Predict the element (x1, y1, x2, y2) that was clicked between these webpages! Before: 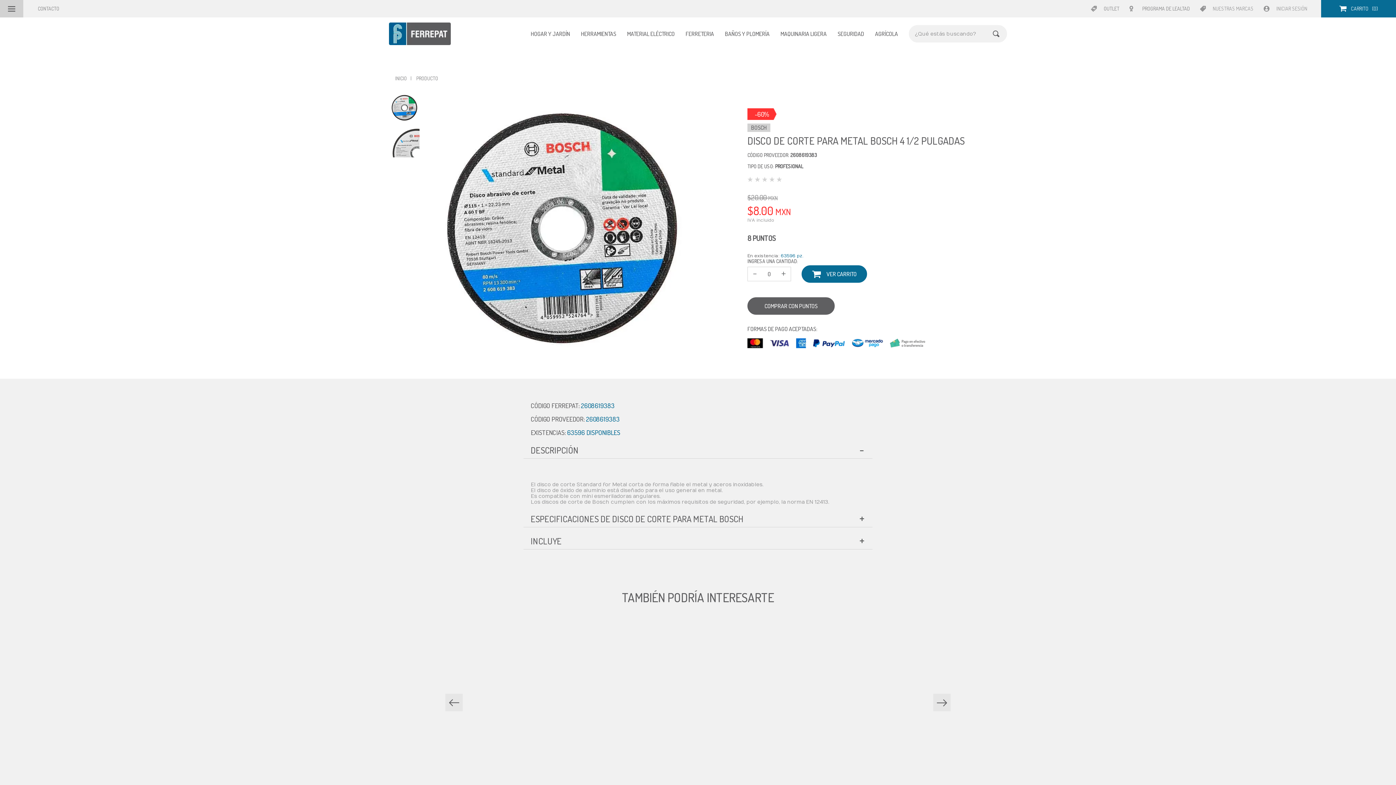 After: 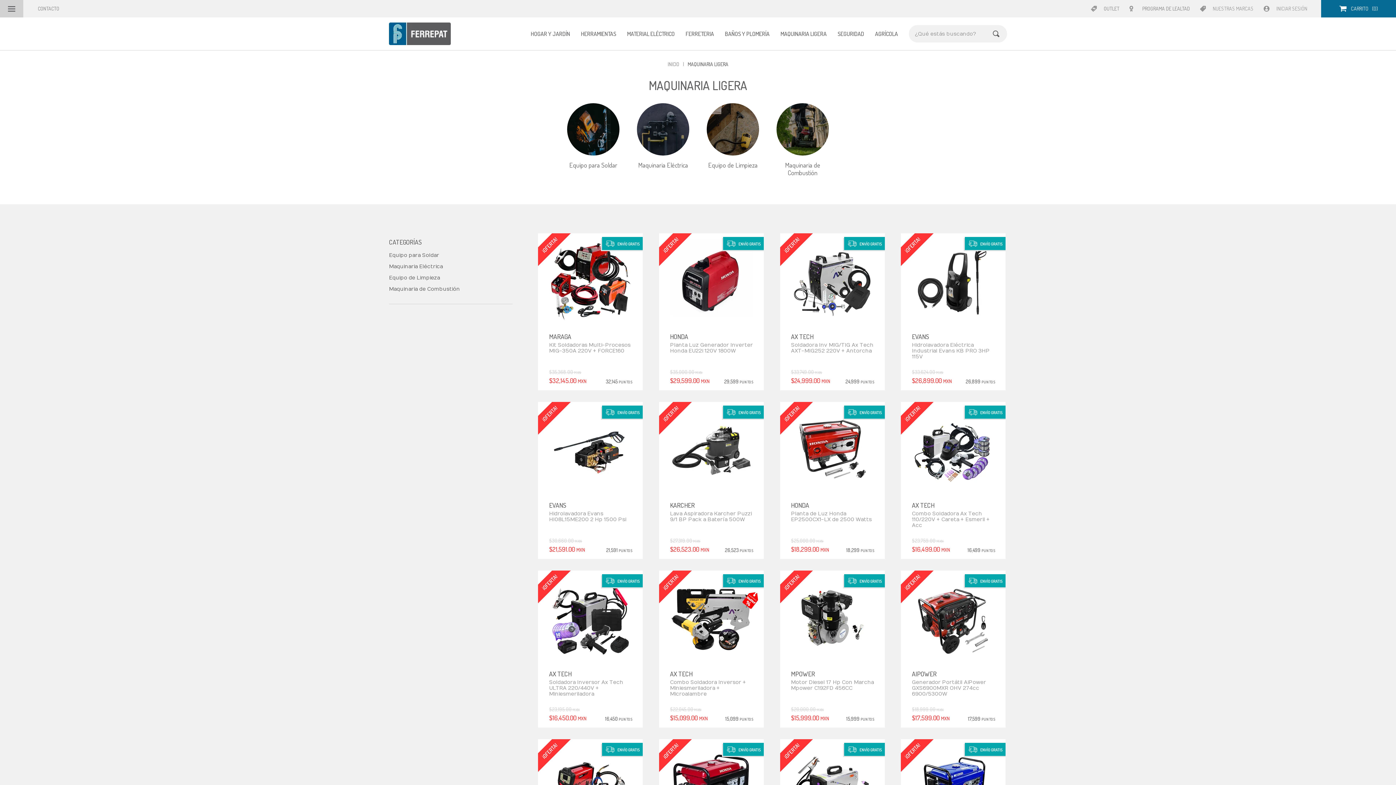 Action: label: MAQUINARIA LIGERA bbox: (780, 17, 826, 50)